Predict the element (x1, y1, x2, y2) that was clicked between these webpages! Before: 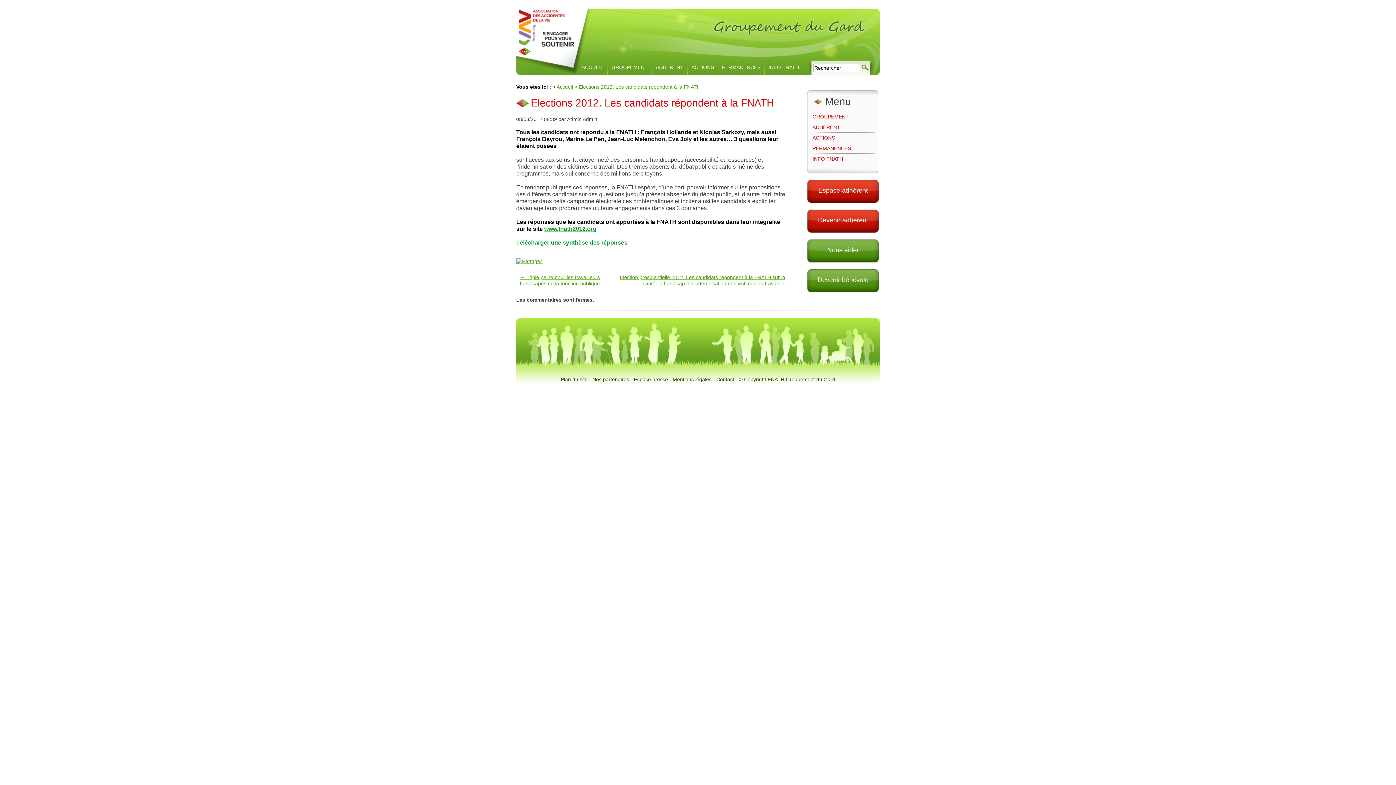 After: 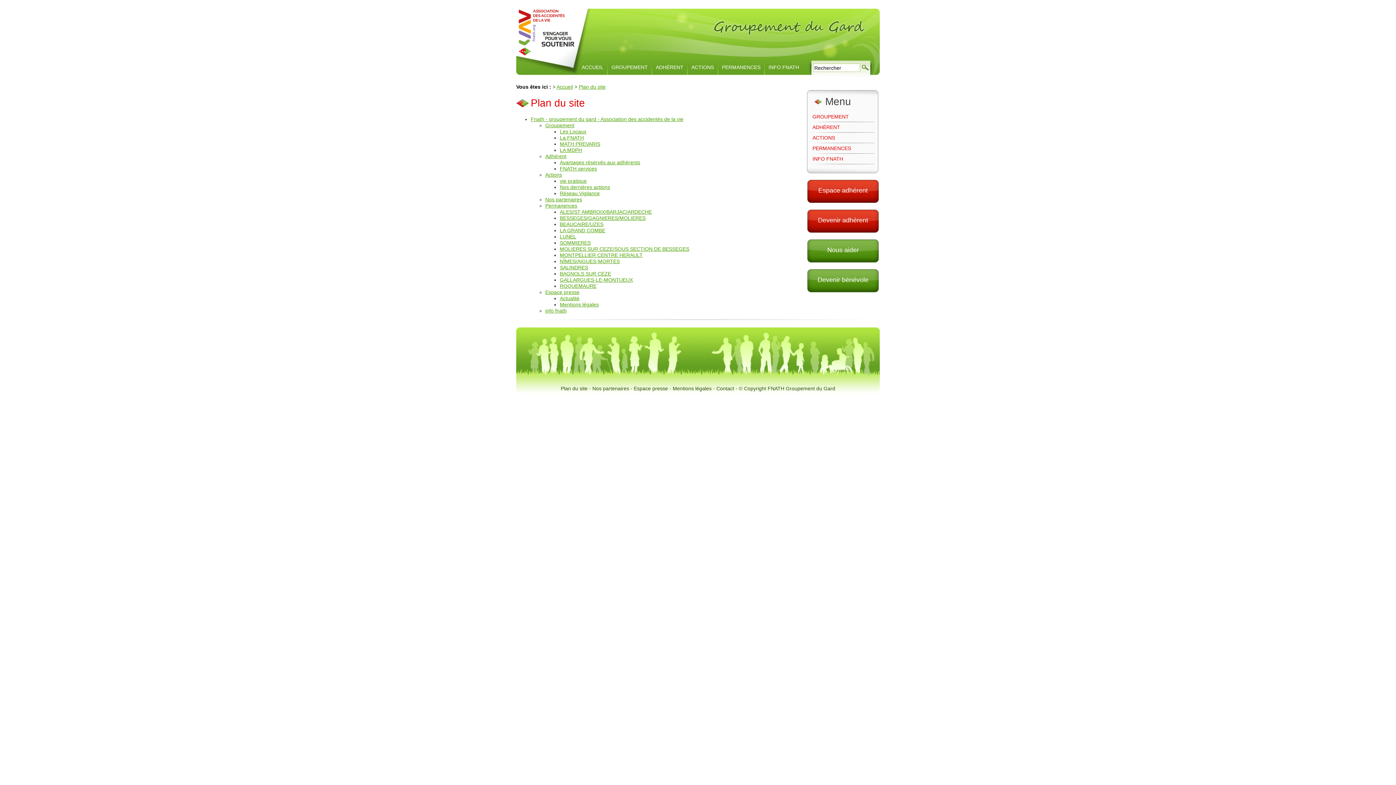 Action: label: Plan du site bbox: (560, 376, 587, 382)